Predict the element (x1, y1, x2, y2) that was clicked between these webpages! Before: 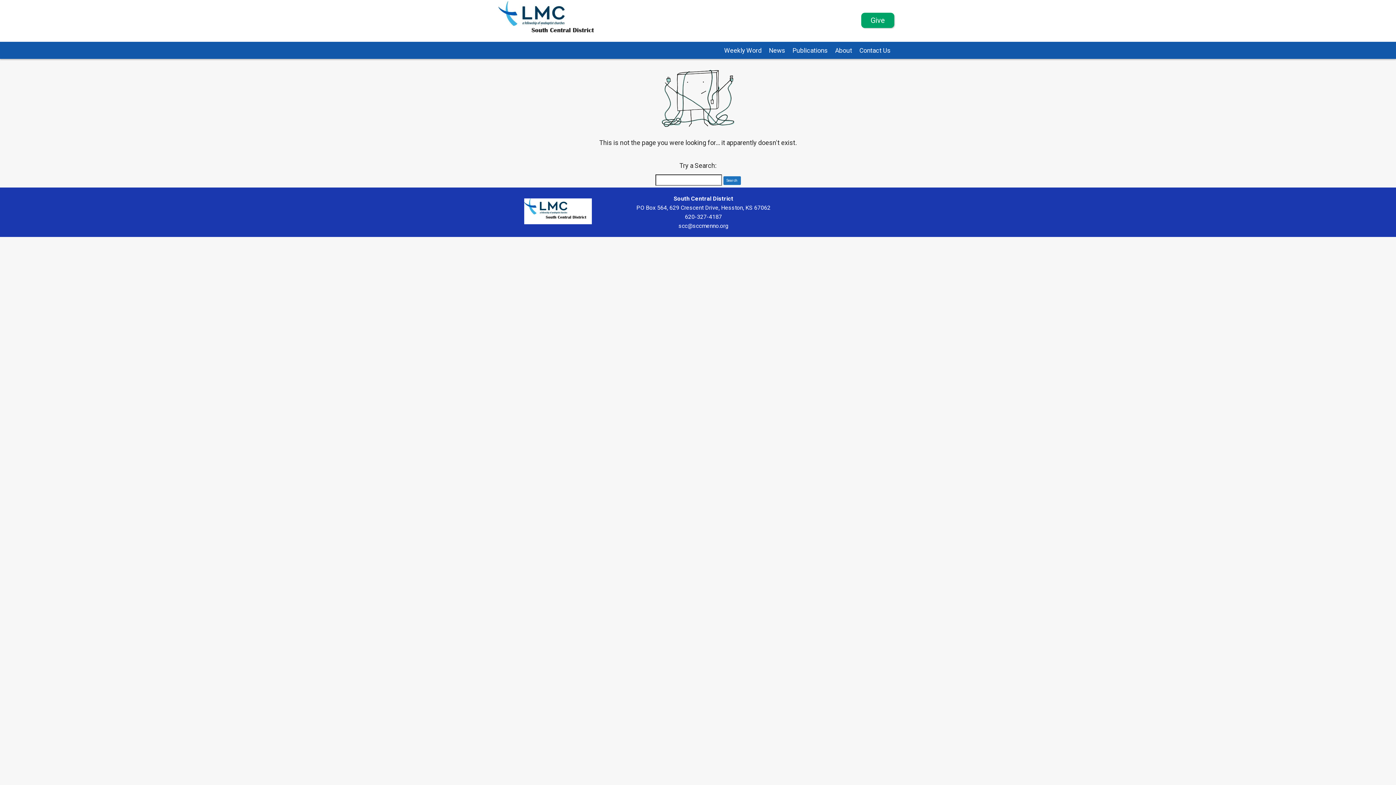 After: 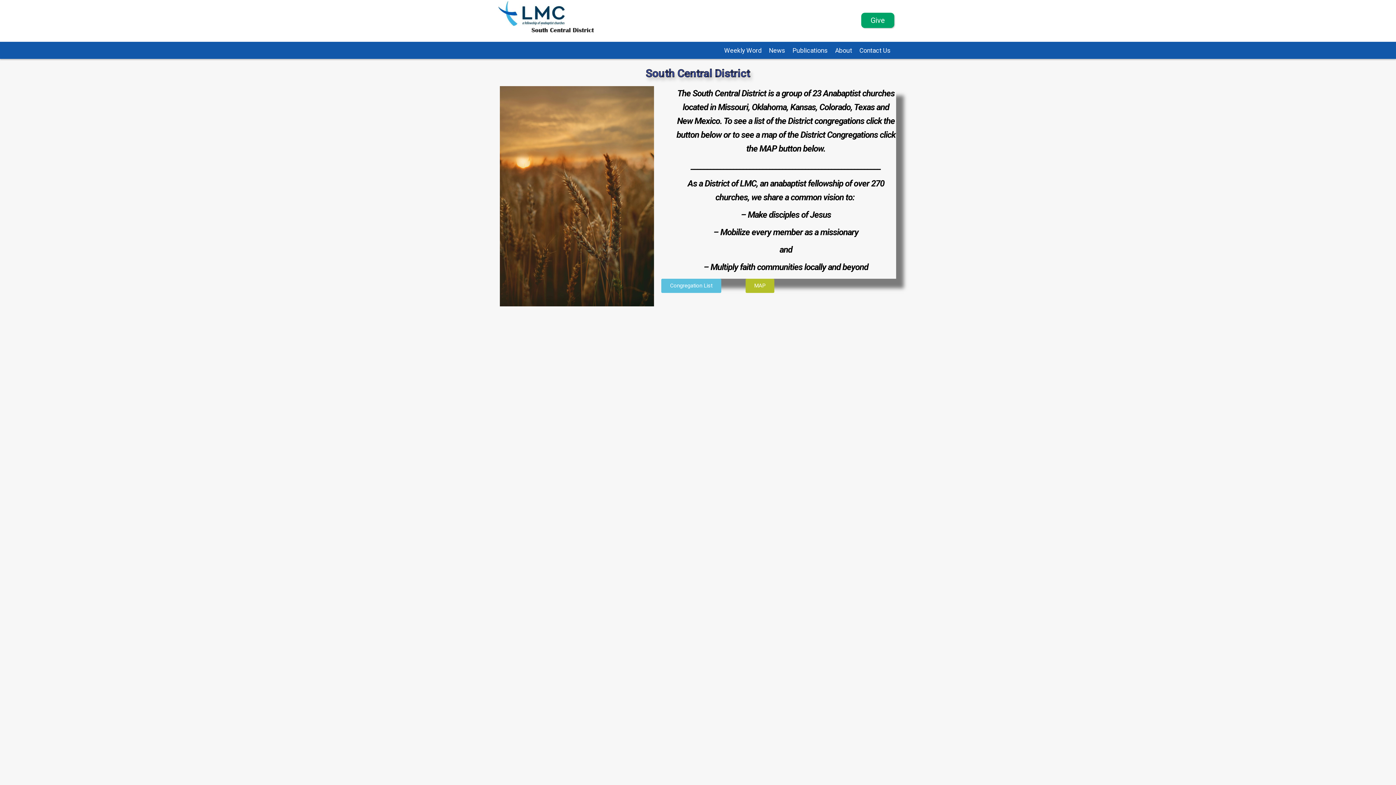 Action: bbox: (497, 15, 603, 24)